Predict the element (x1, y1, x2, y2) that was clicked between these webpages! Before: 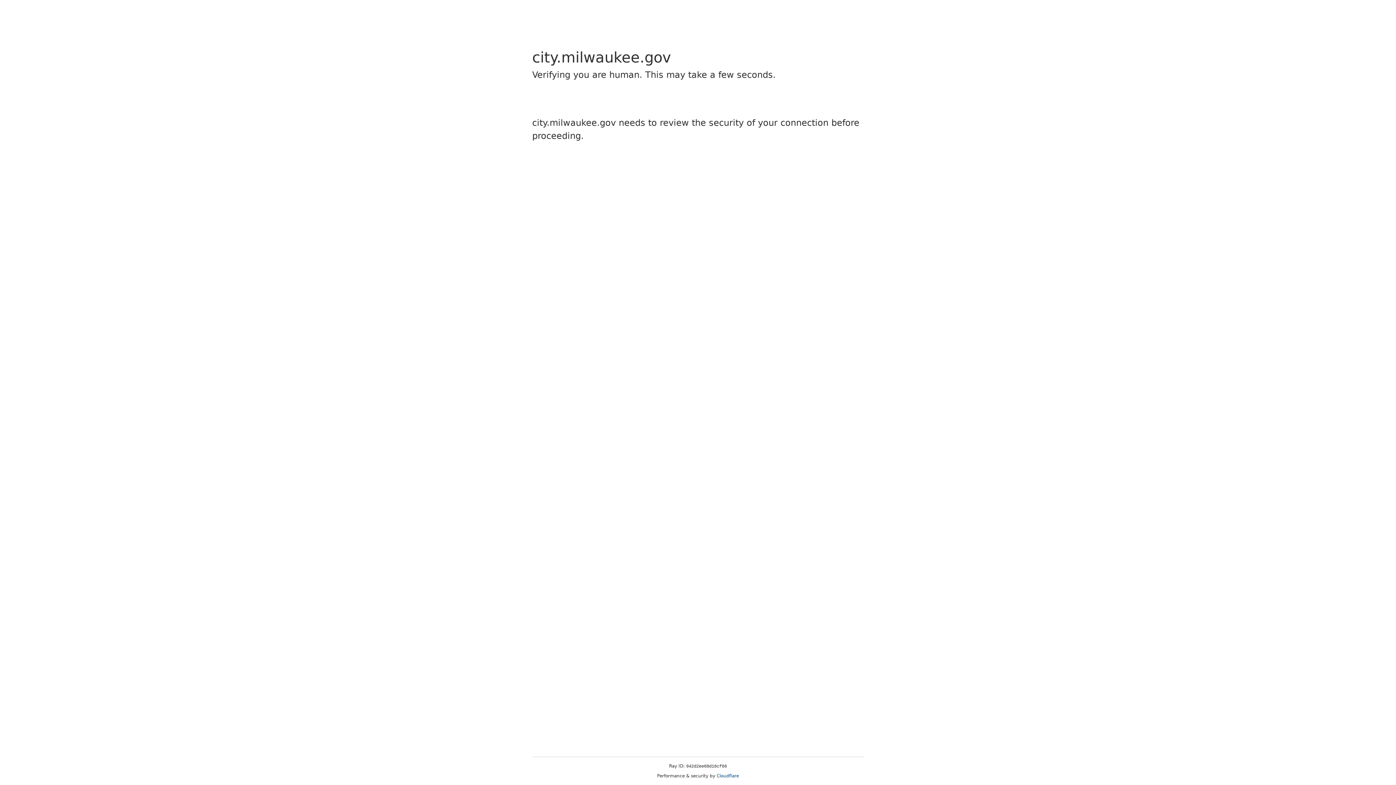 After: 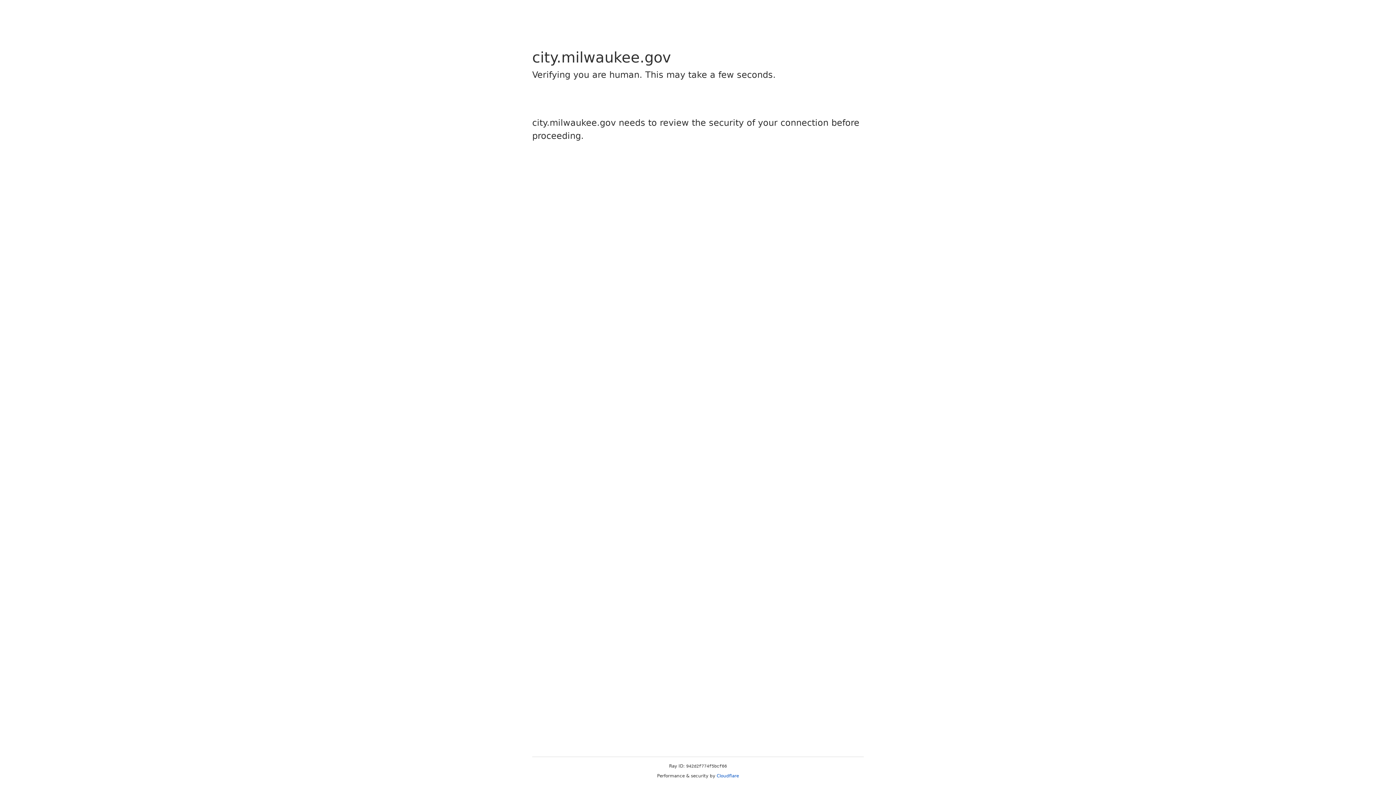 Action: bbox: (716, 773, 739, 778) label: Cloudflare